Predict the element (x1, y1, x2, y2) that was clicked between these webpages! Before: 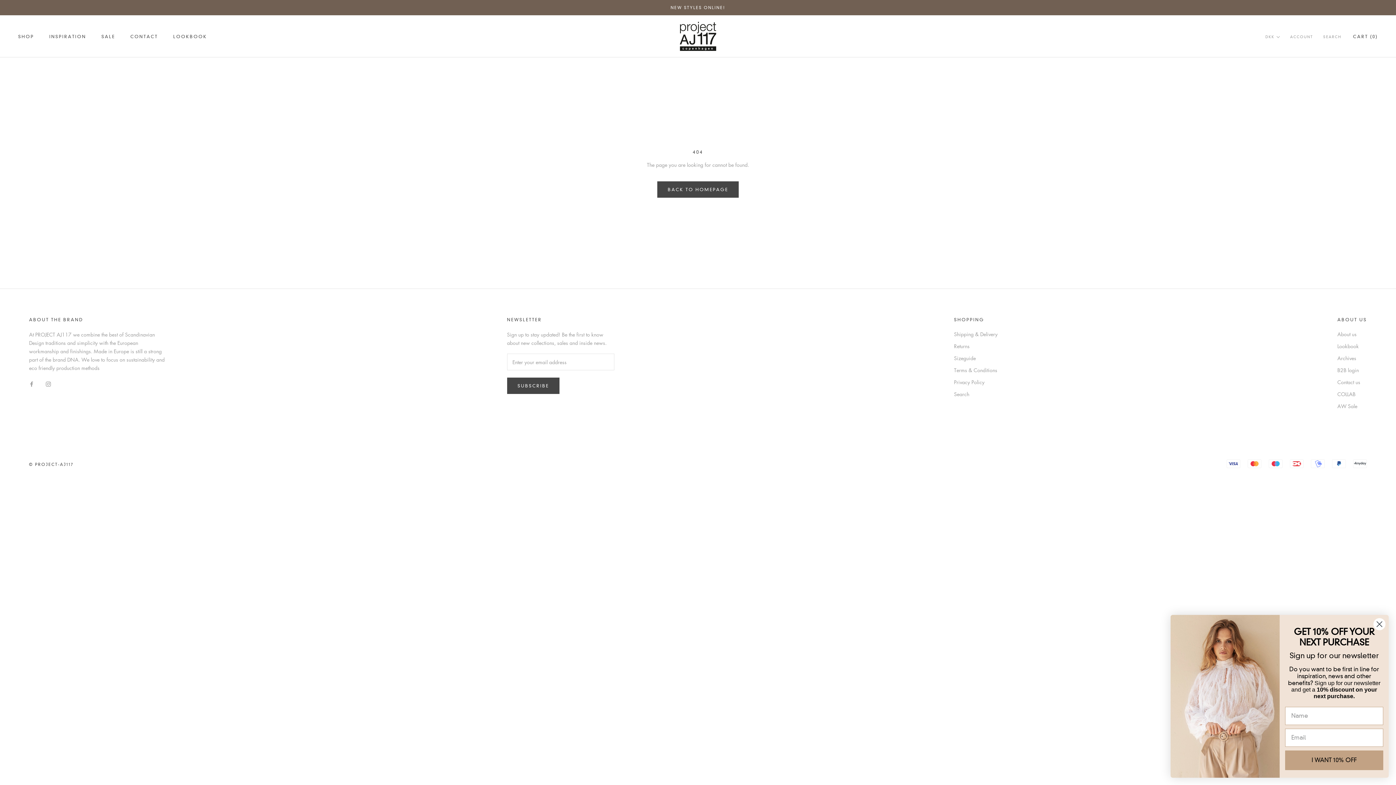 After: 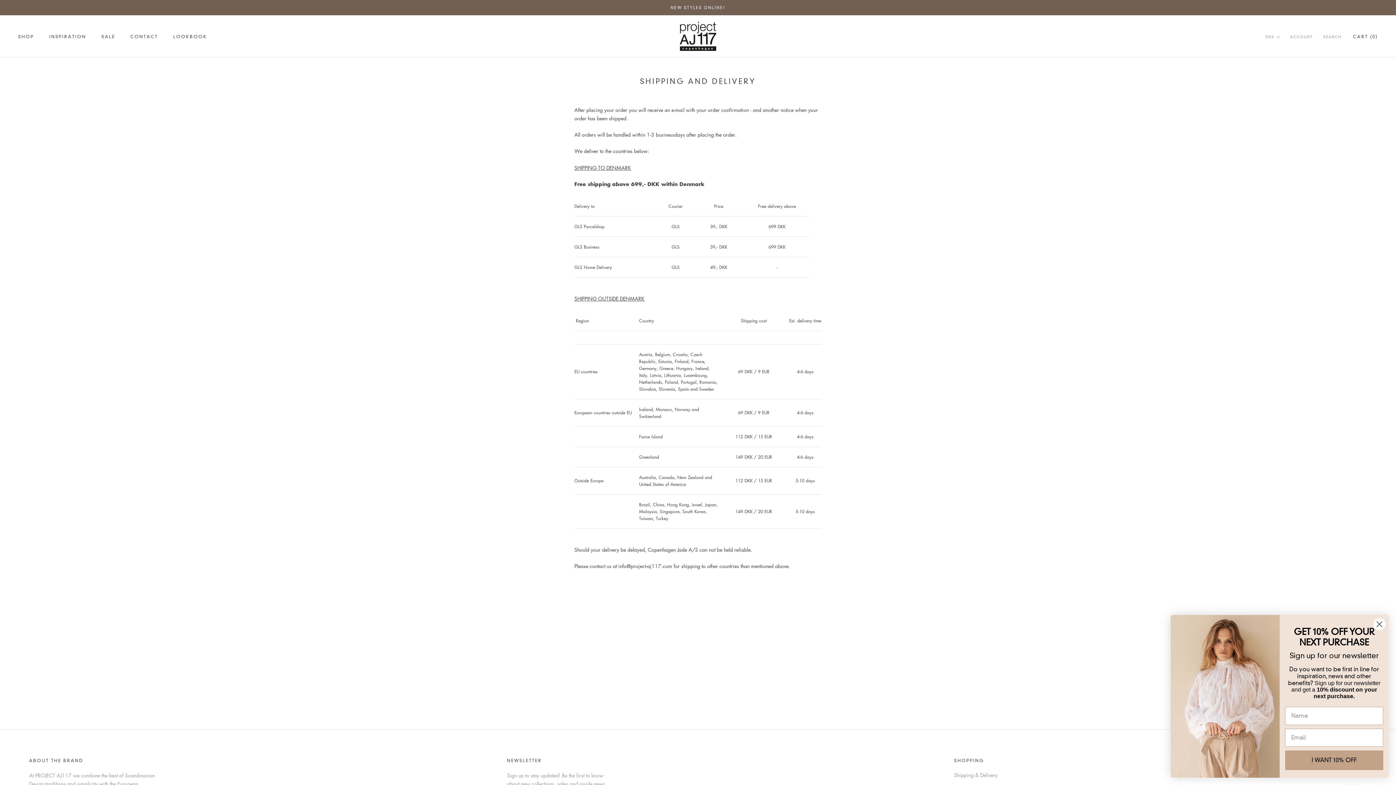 Action: label: Shipping & Delivery bbox: (954, 330, 997, 338)